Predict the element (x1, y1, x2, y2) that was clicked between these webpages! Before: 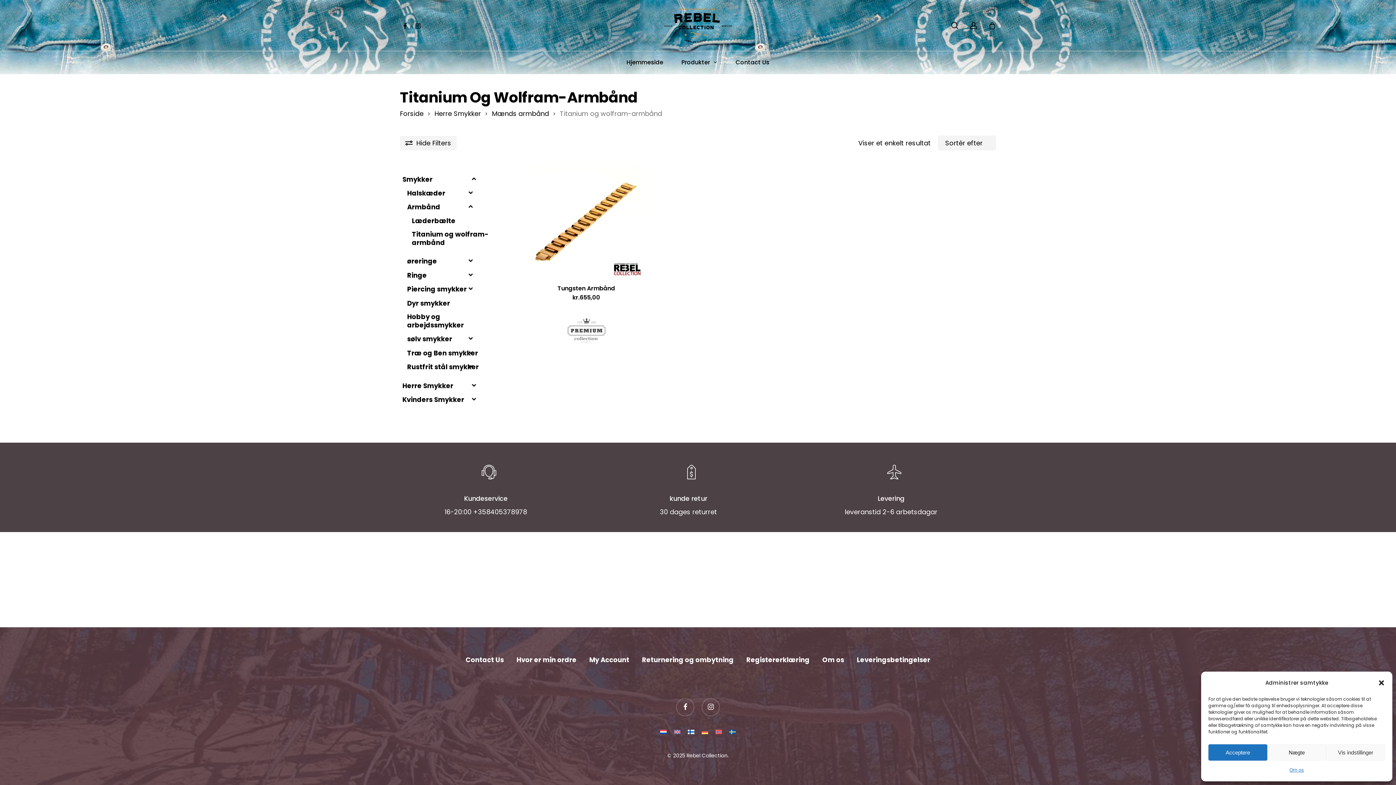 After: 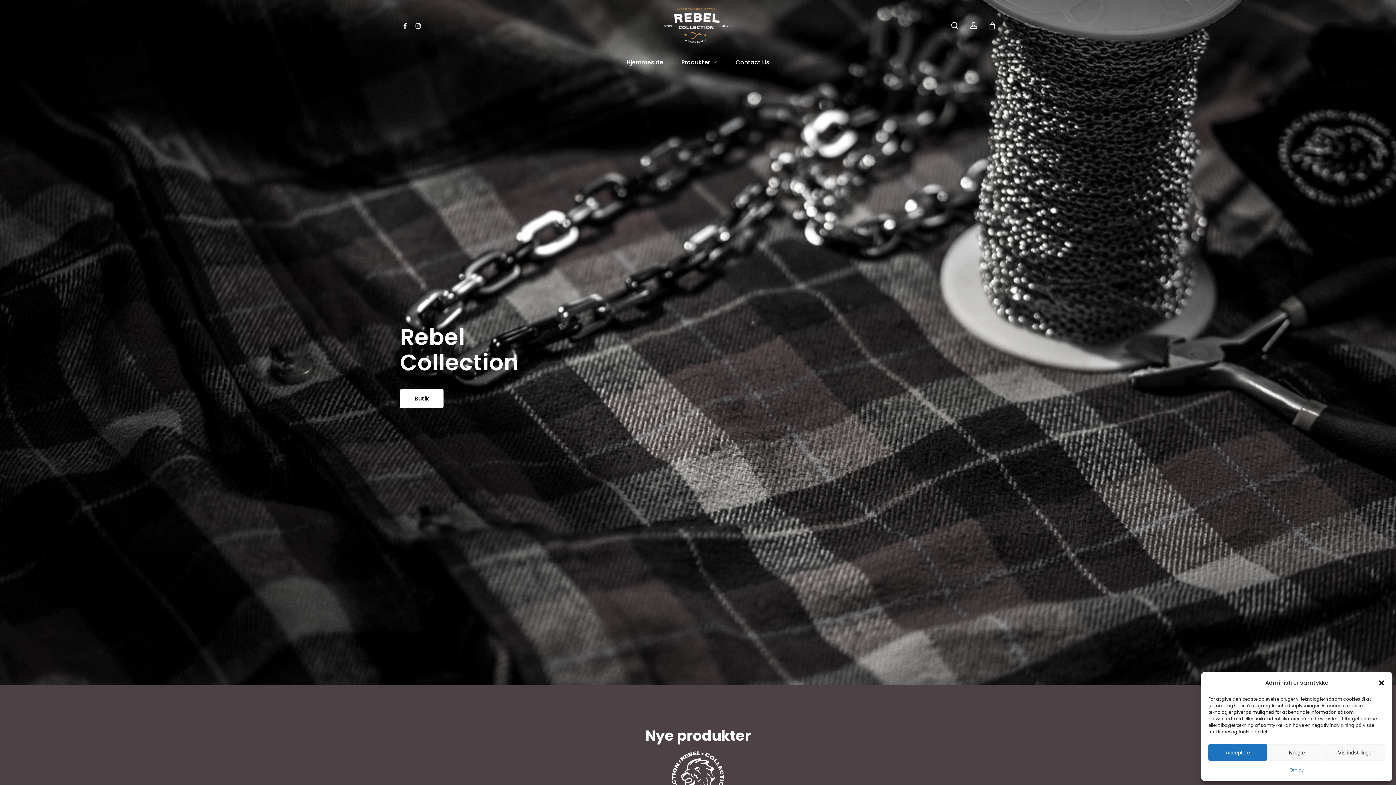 Action: bbox: (400, 108, 423, 118) label: Forside